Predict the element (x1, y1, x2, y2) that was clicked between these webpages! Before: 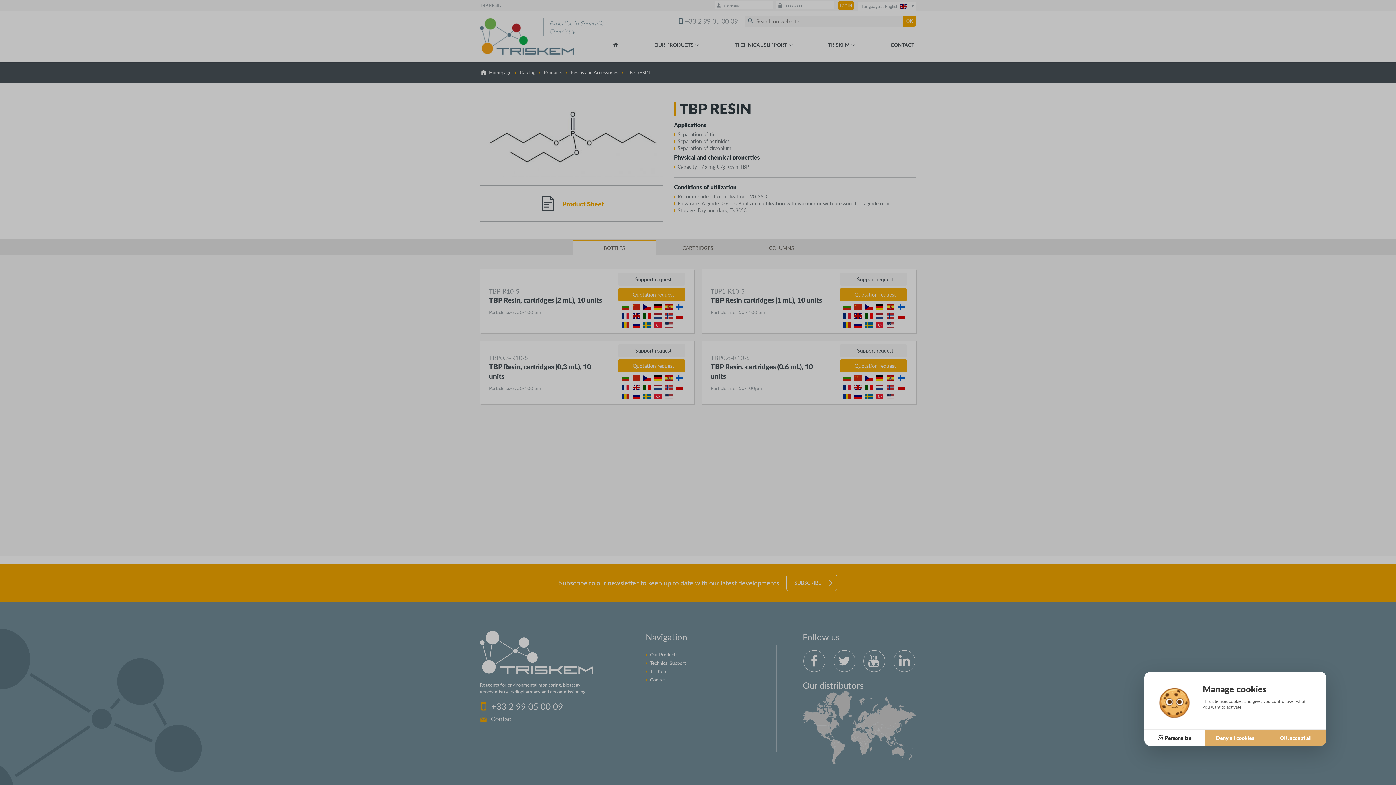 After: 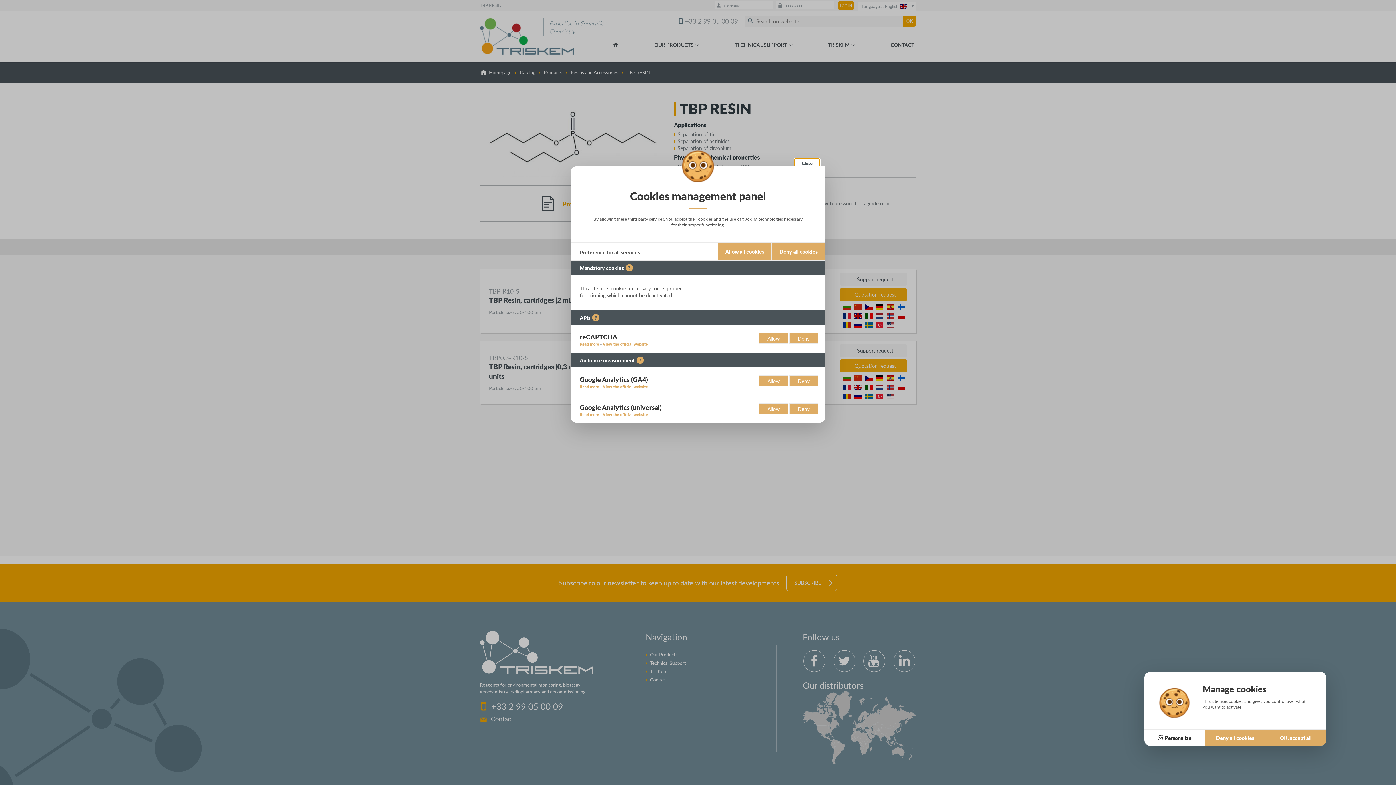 Action: label: Personalize (modal window) bbox: (1144, 729, 1205, 746)